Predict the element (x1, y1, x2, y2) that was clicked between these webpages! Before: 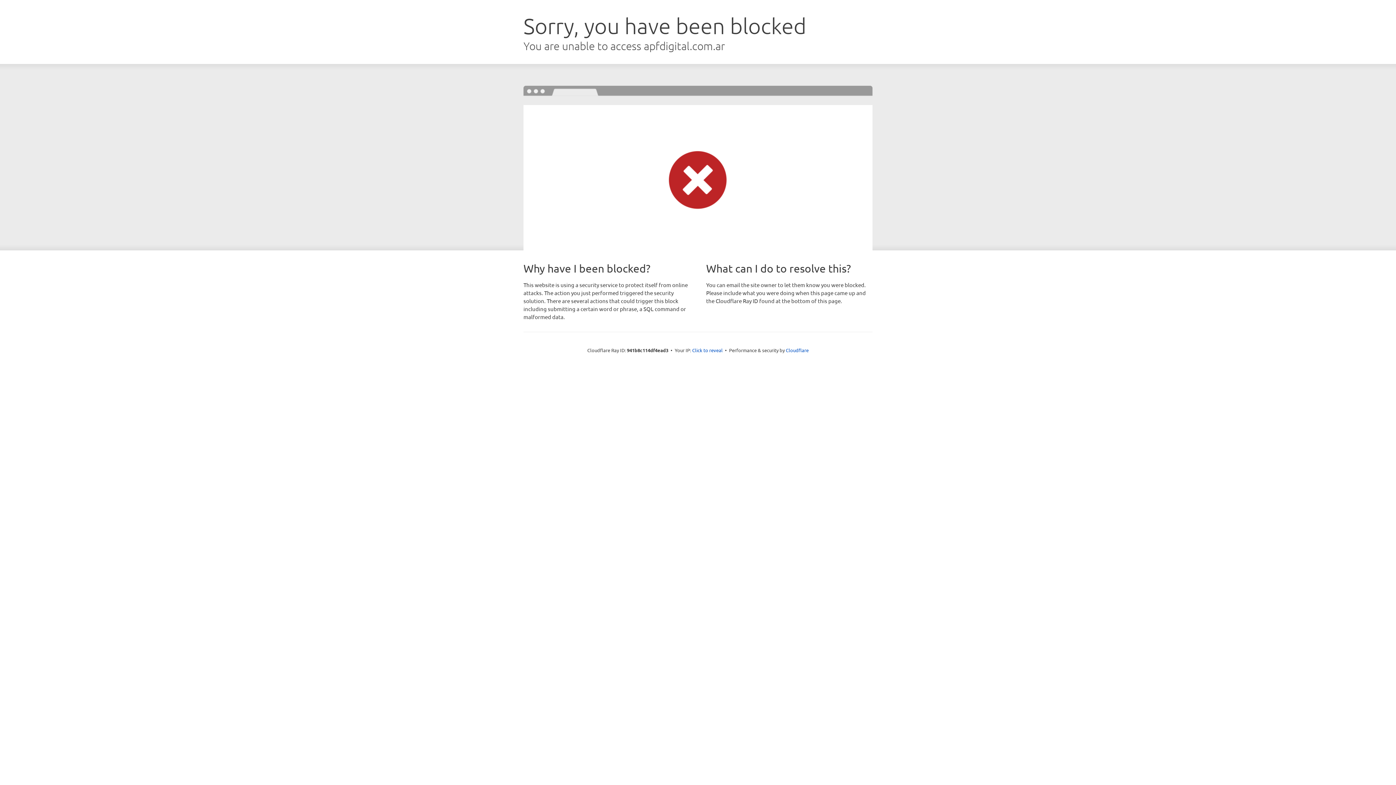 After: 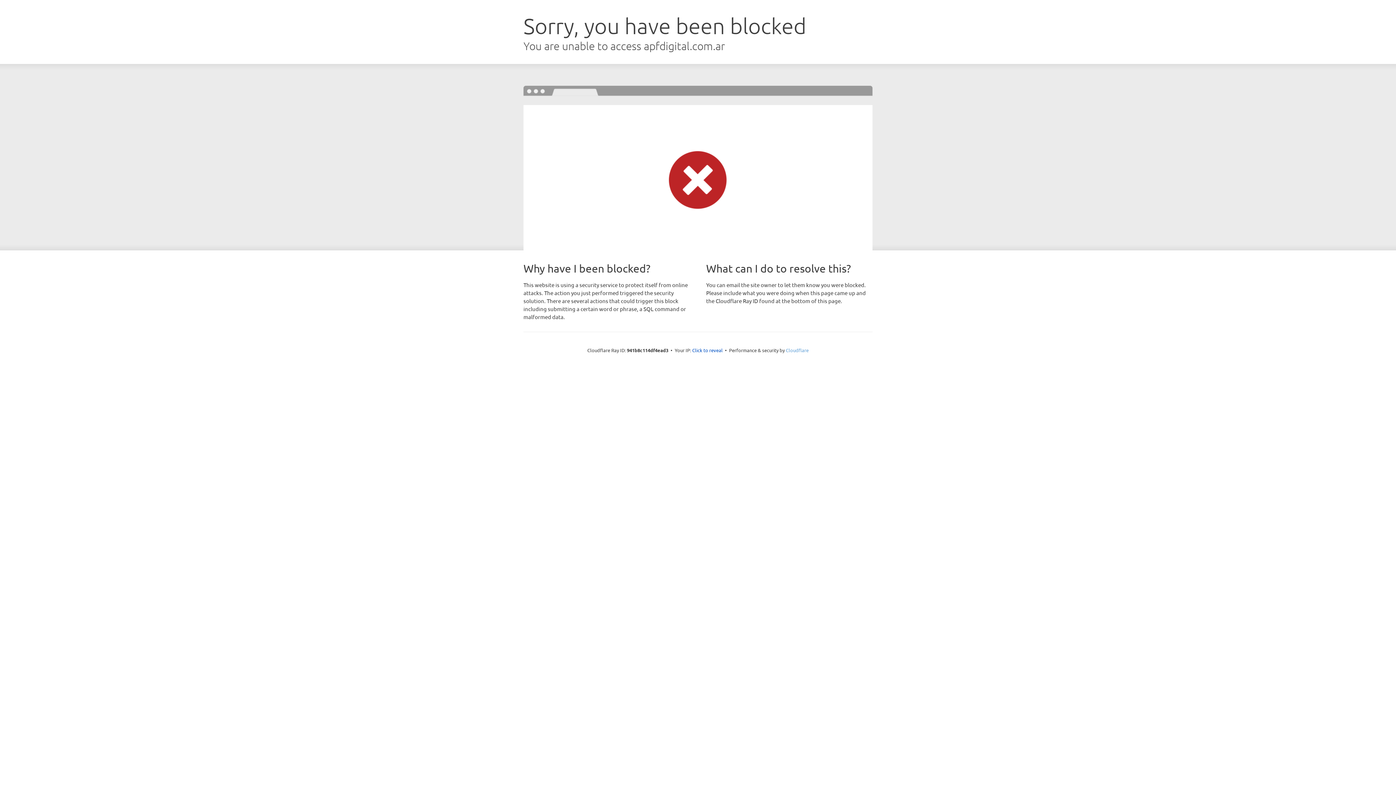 Action: bbox: (786, 347, 808, 353) label: Cloudflare